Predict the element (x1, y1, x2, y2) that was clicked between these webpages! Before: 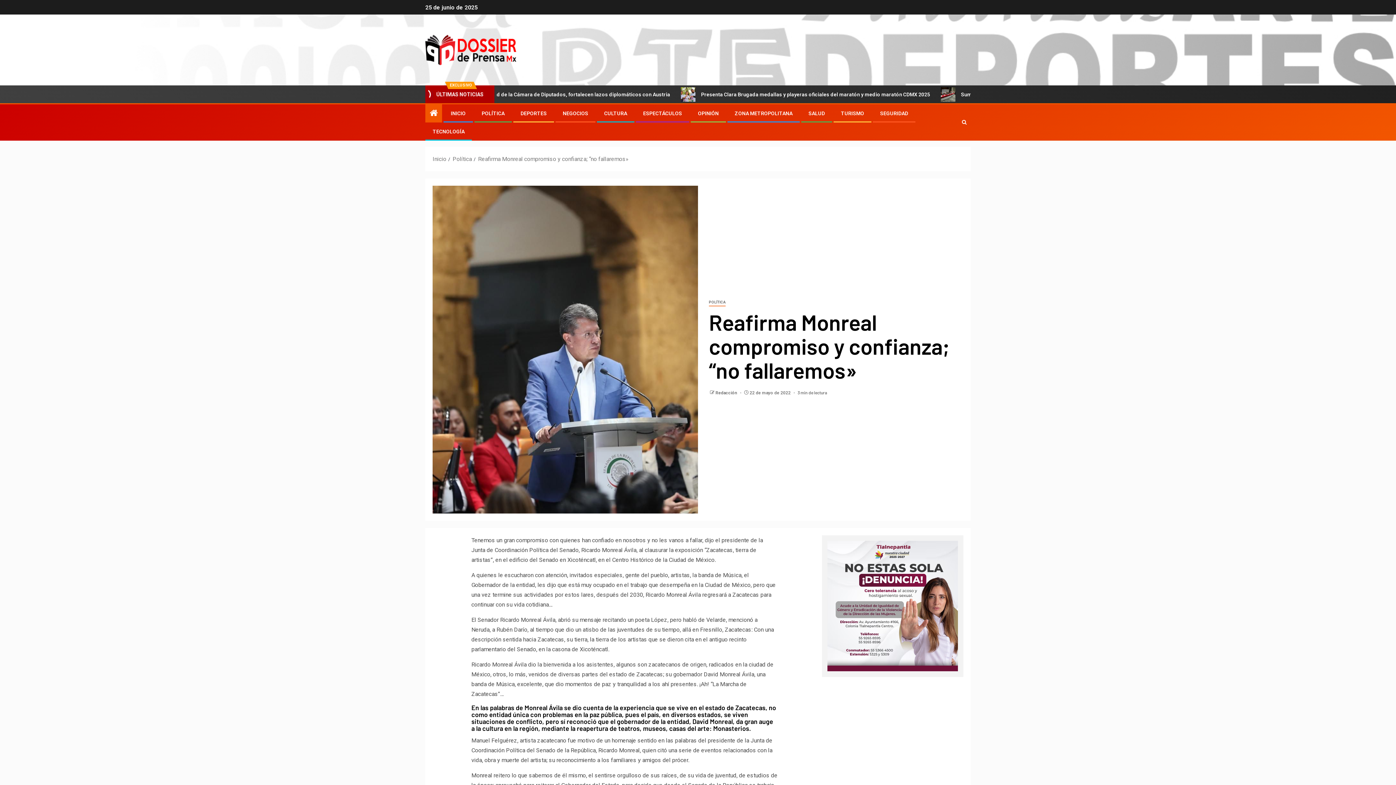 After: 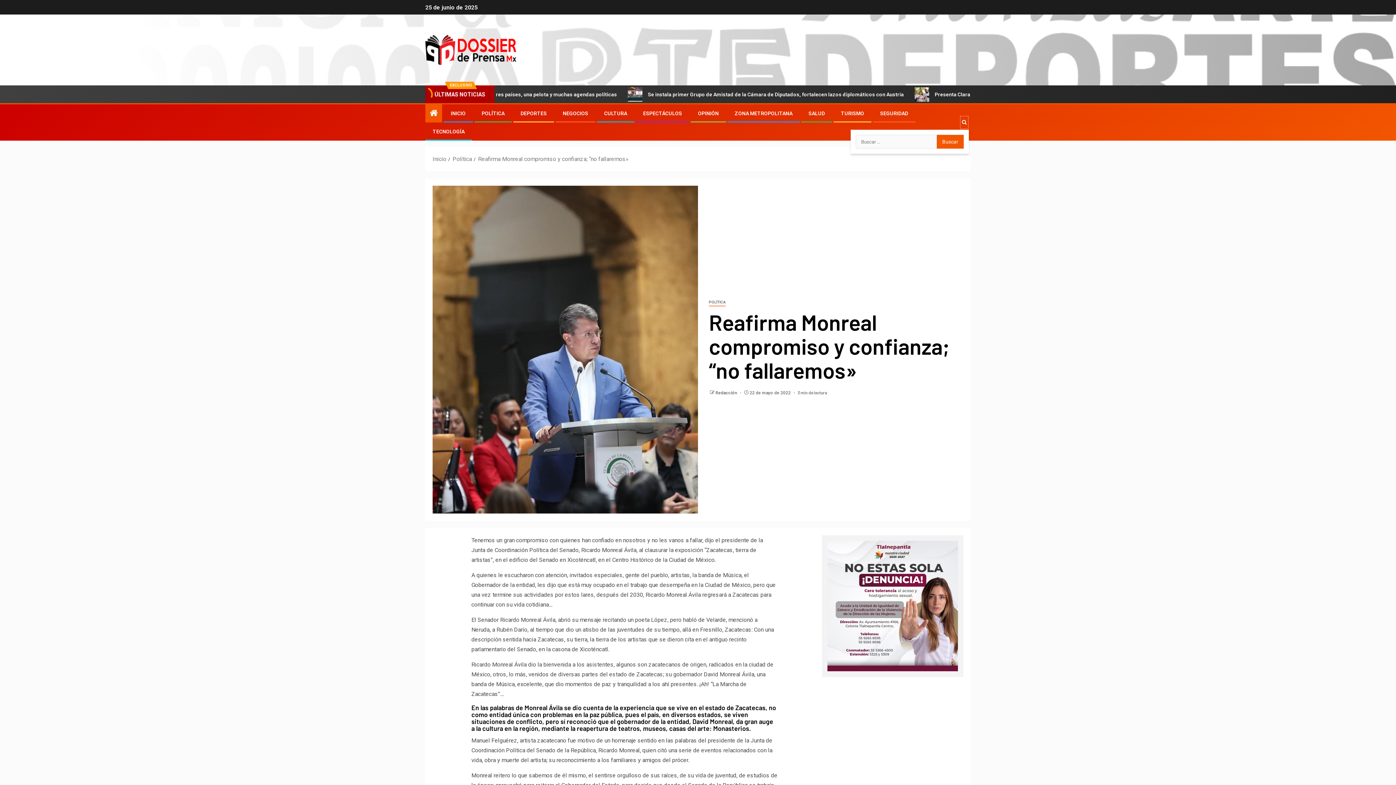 Action: bbox: (960, 115, 969, 129)